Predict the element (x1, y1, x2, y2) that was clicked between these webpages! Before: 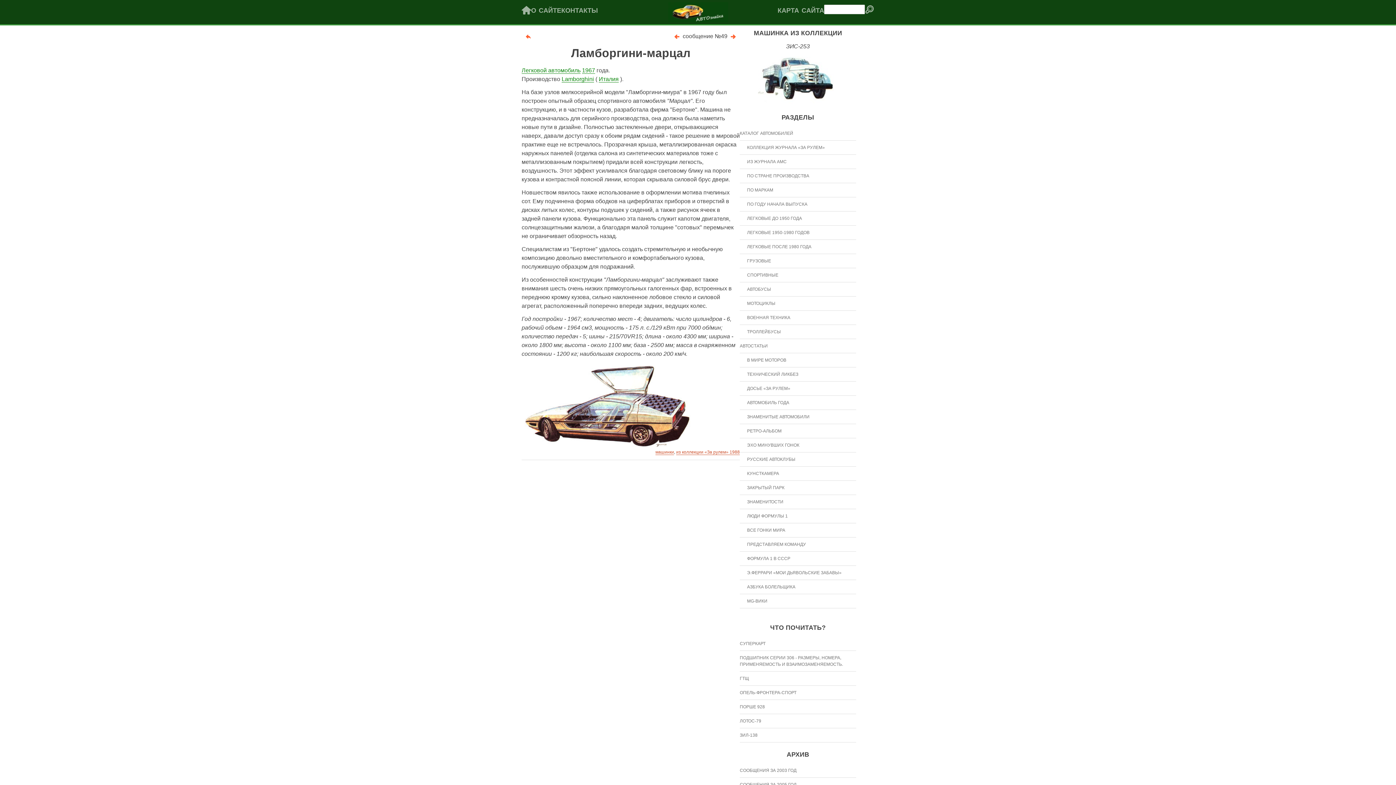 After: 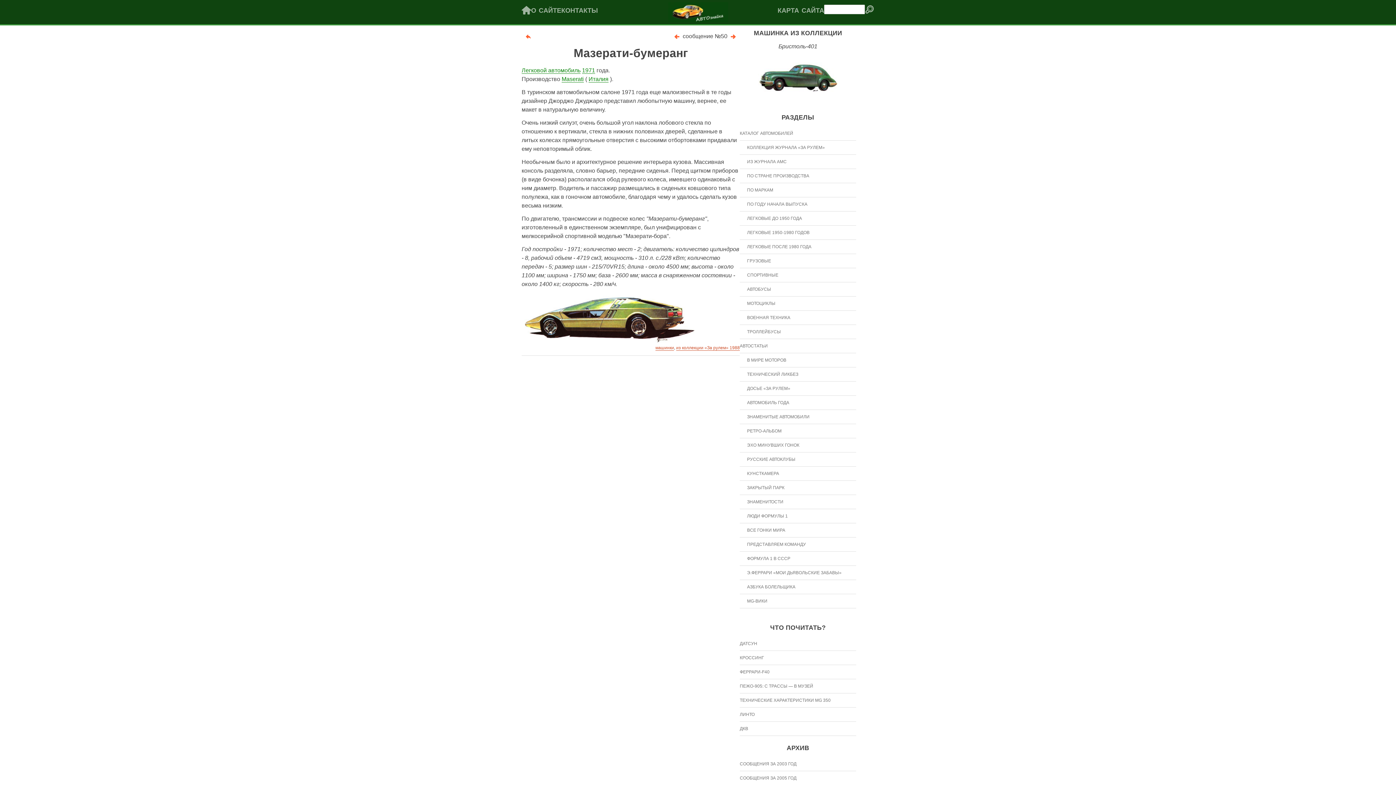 Action: label: следующее bbox: (730, 33, 736, 39)